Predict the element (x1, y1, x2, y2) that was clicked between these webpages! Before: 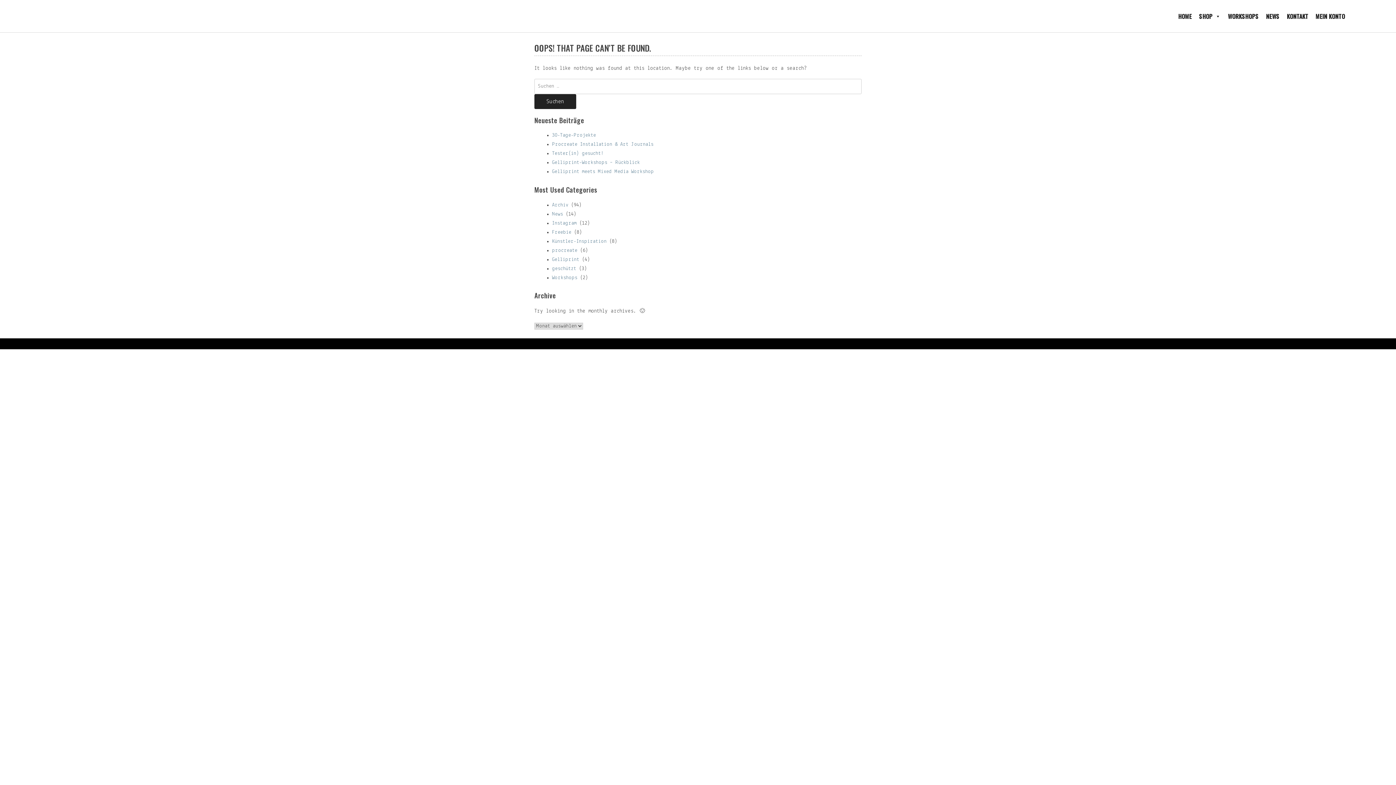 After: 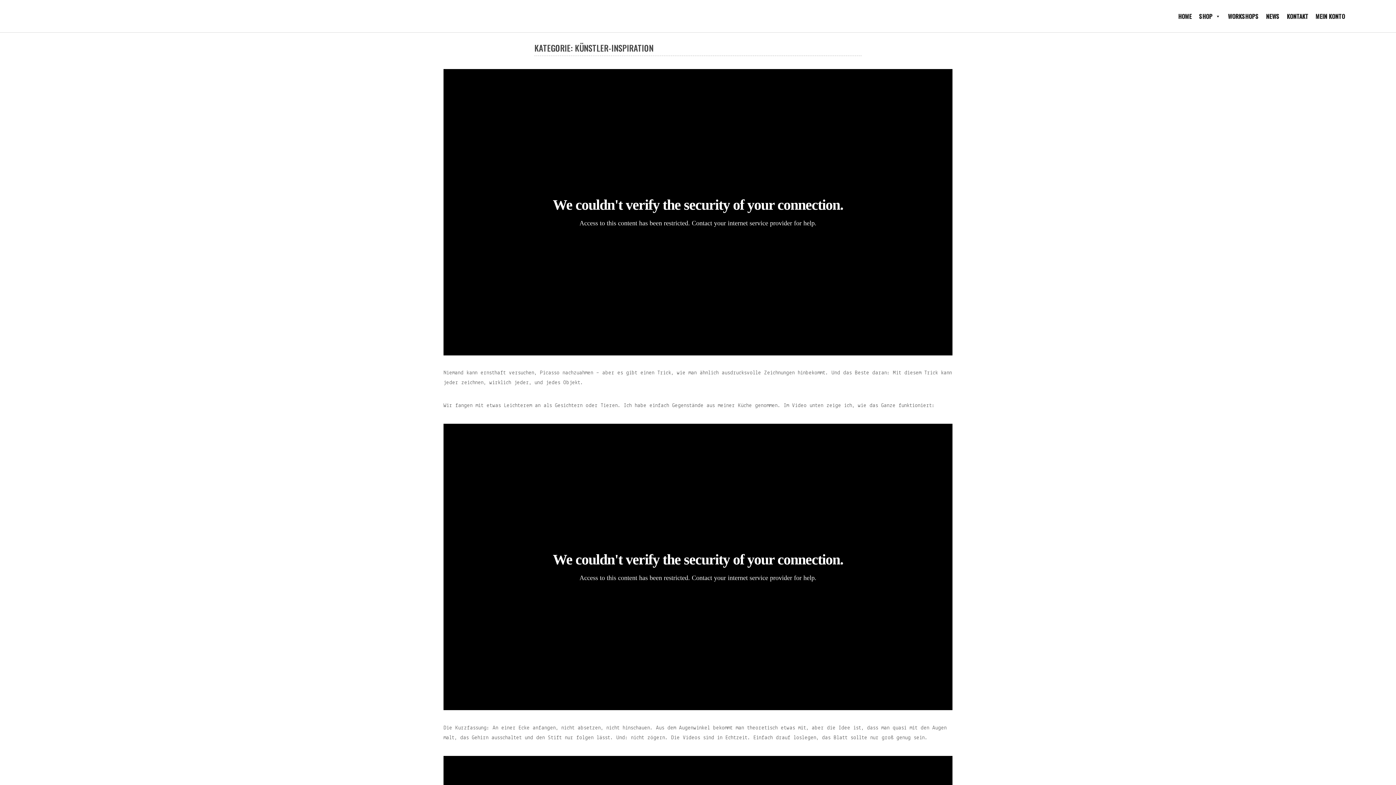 Action: label: Künstler-Inspiration bbox: (552, 238, 606, 244)